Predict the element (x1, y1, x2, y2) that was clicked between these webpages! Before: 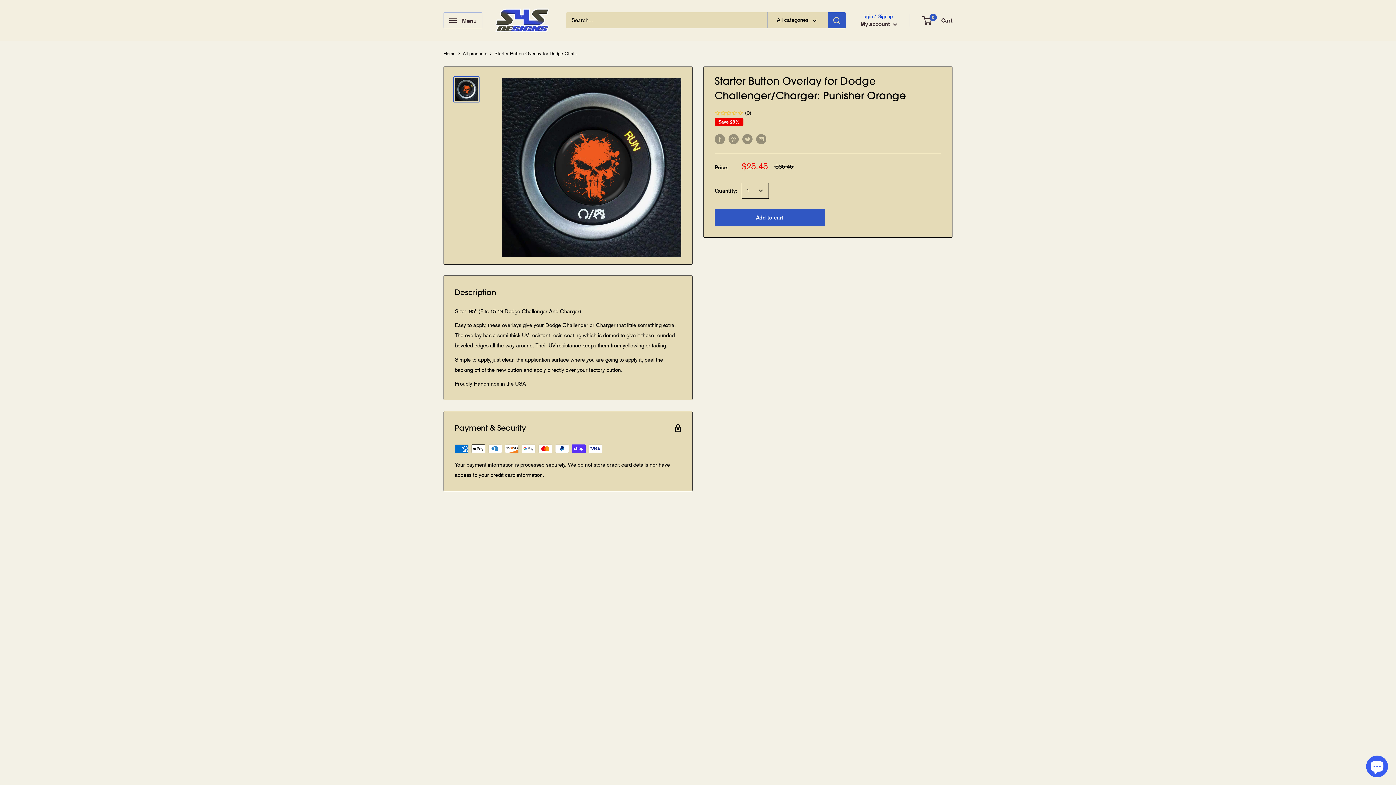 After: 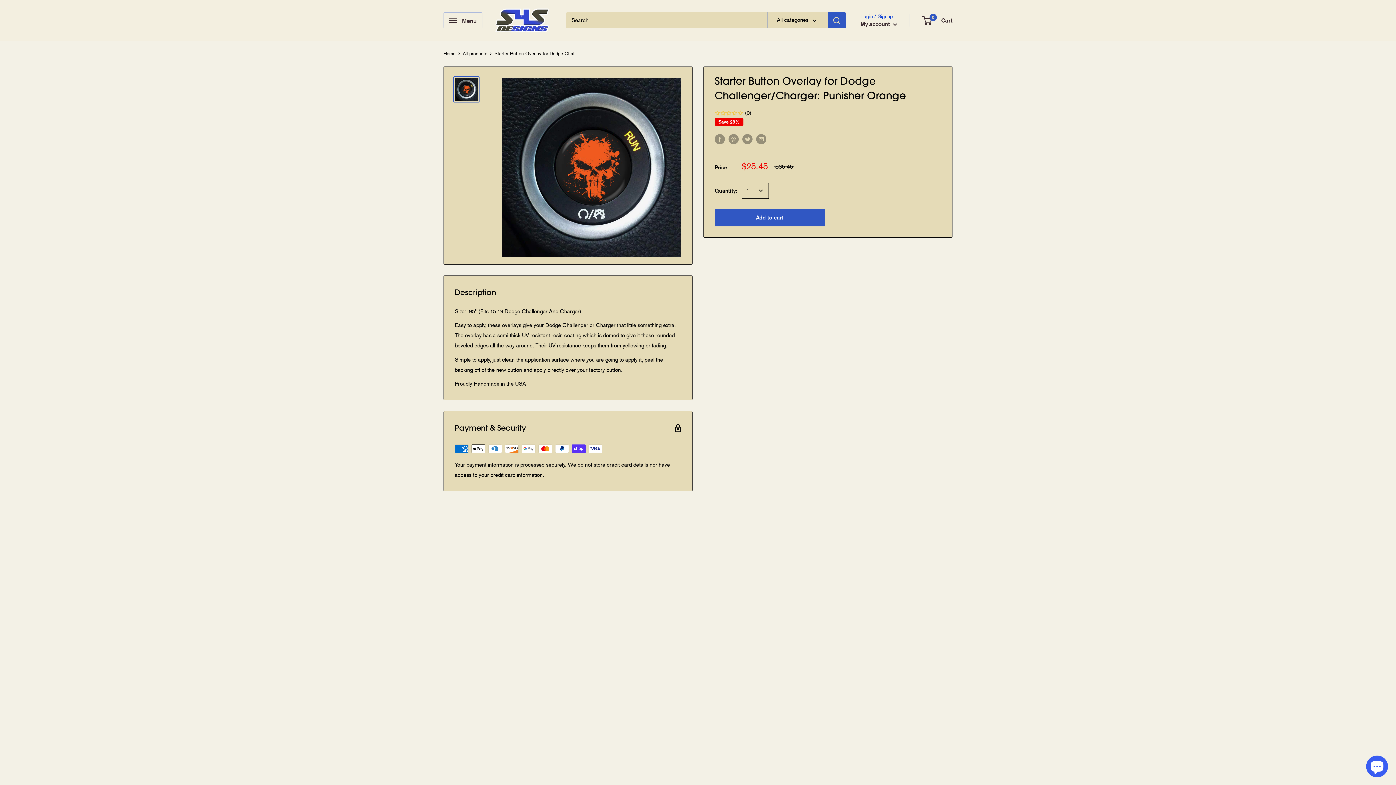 Action: bbox: (828, 12, 846, 28) label: Search